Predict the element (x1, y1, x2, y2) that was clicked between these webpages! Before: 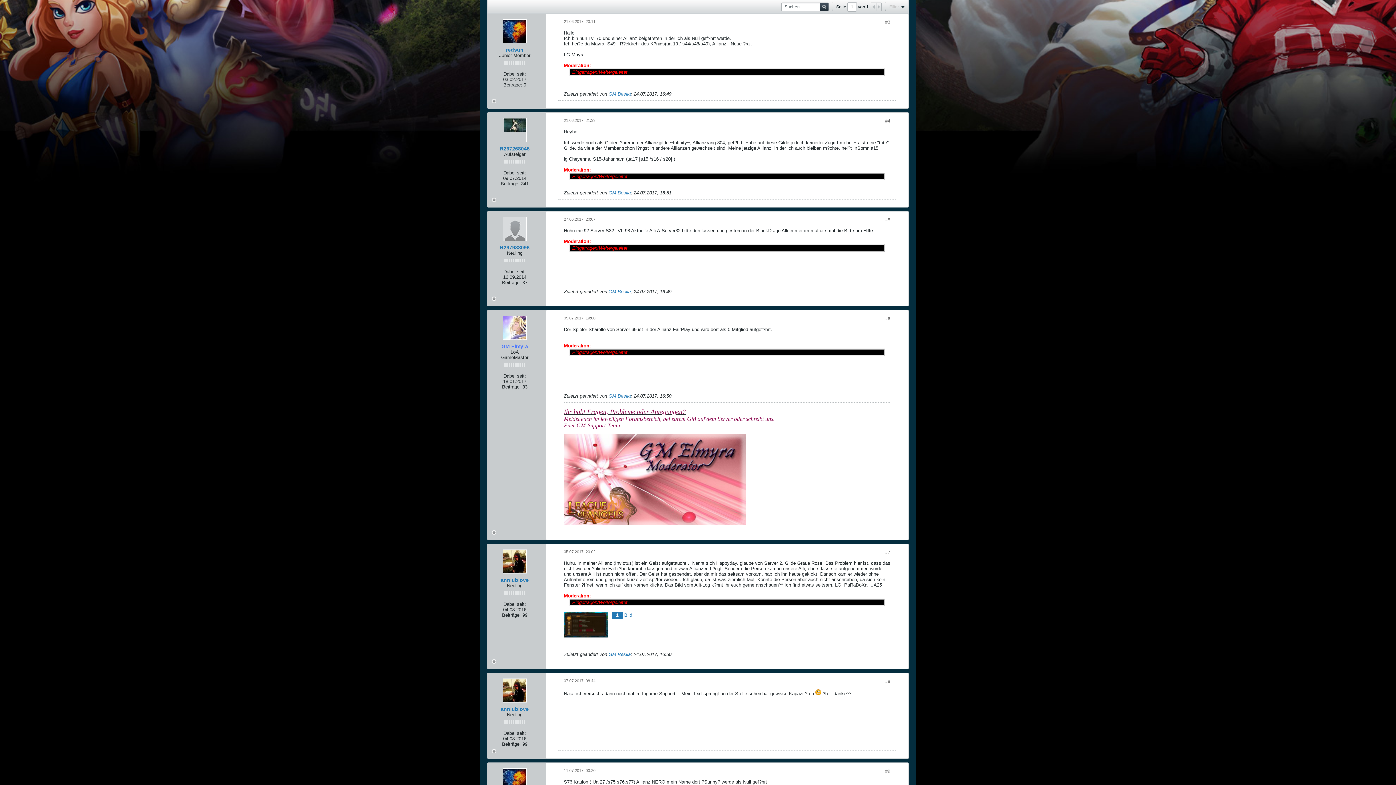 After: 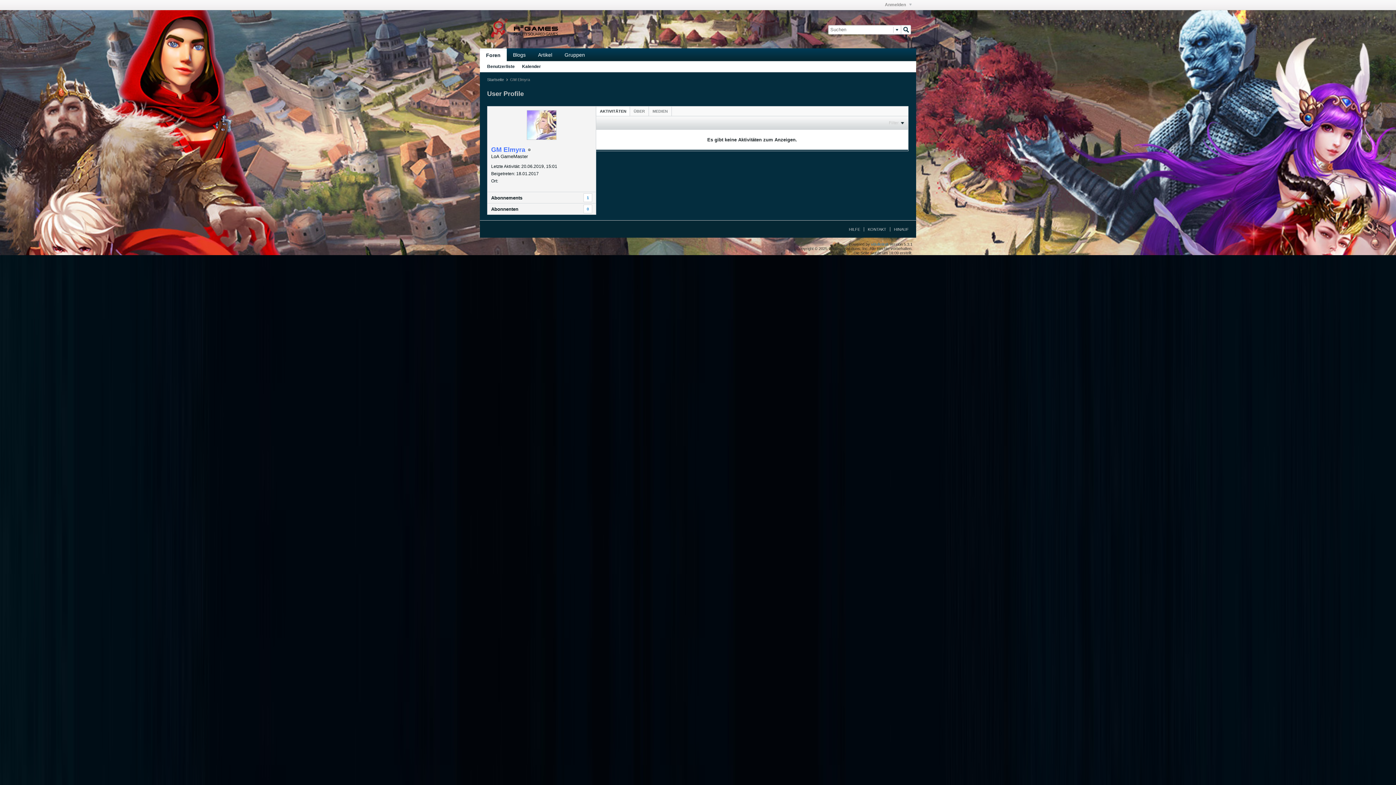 Action: bbox: (502, 316, 526, 340)